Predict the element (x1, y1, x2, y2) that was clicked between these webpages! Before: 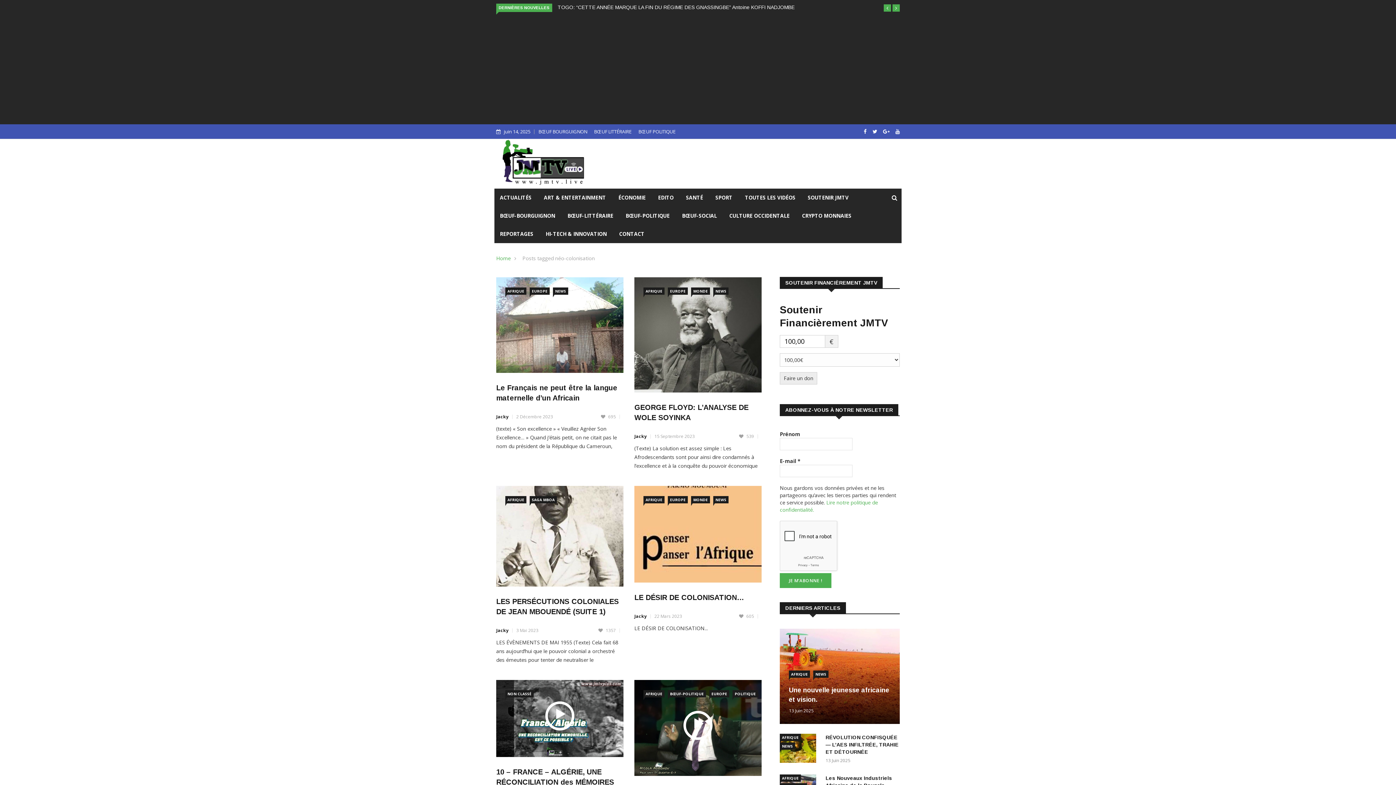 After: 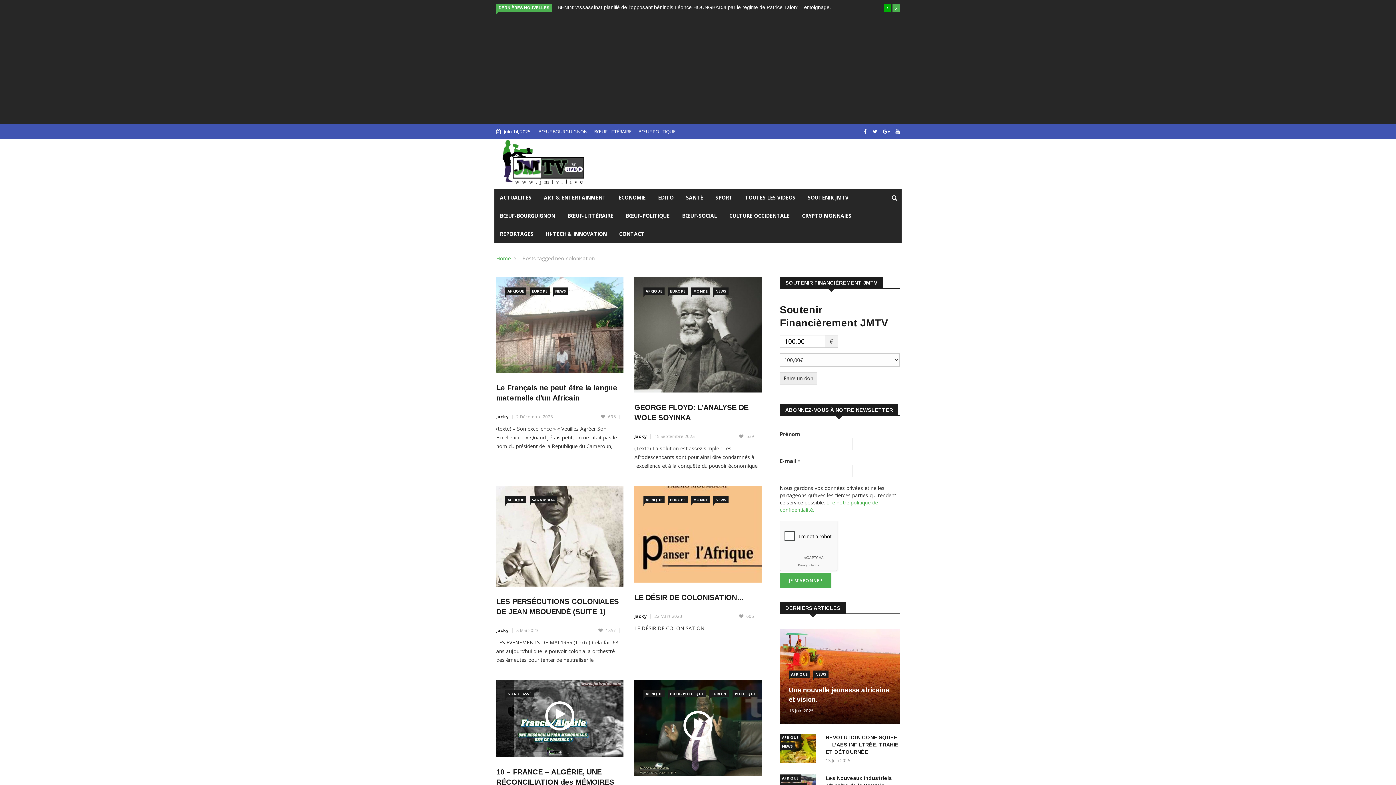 Action: bbox: (884, 4, 891, 11)